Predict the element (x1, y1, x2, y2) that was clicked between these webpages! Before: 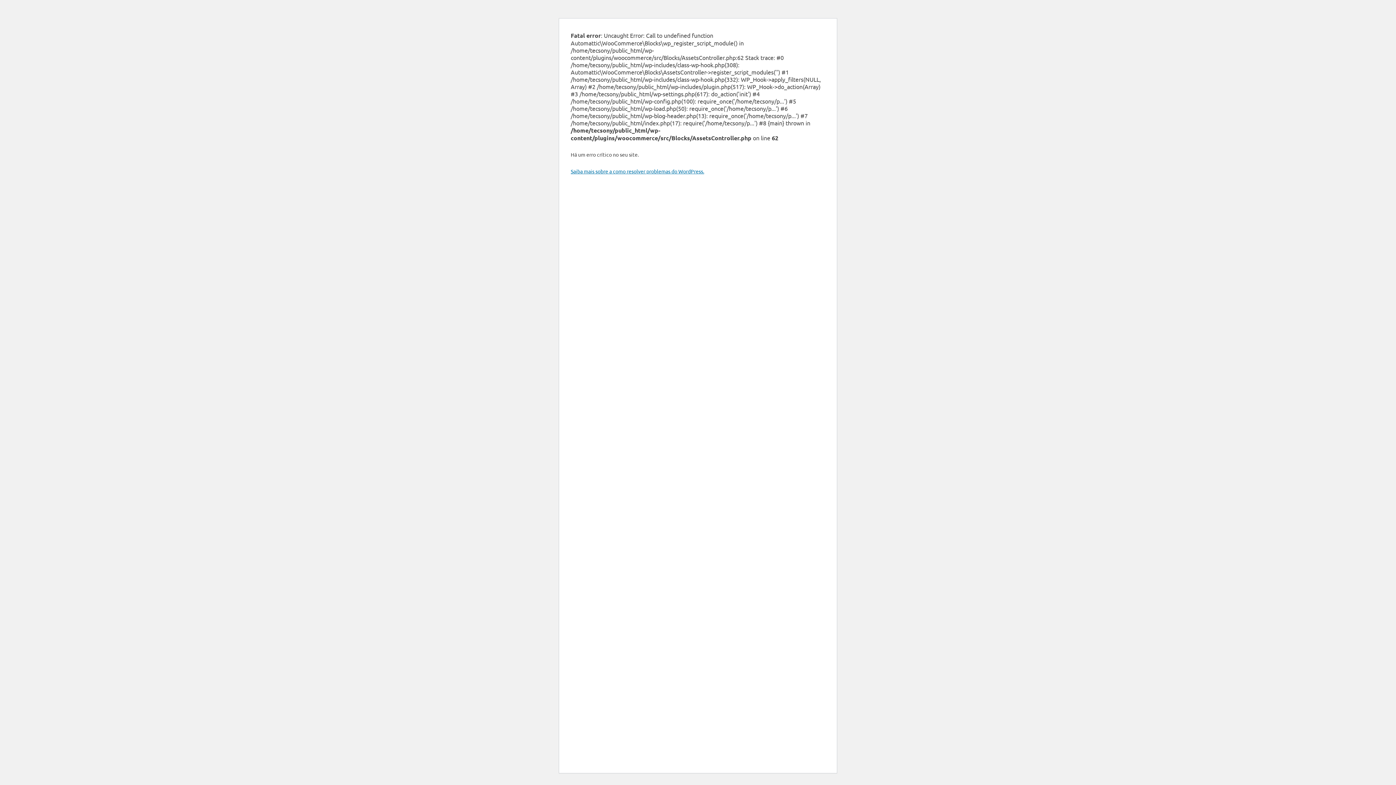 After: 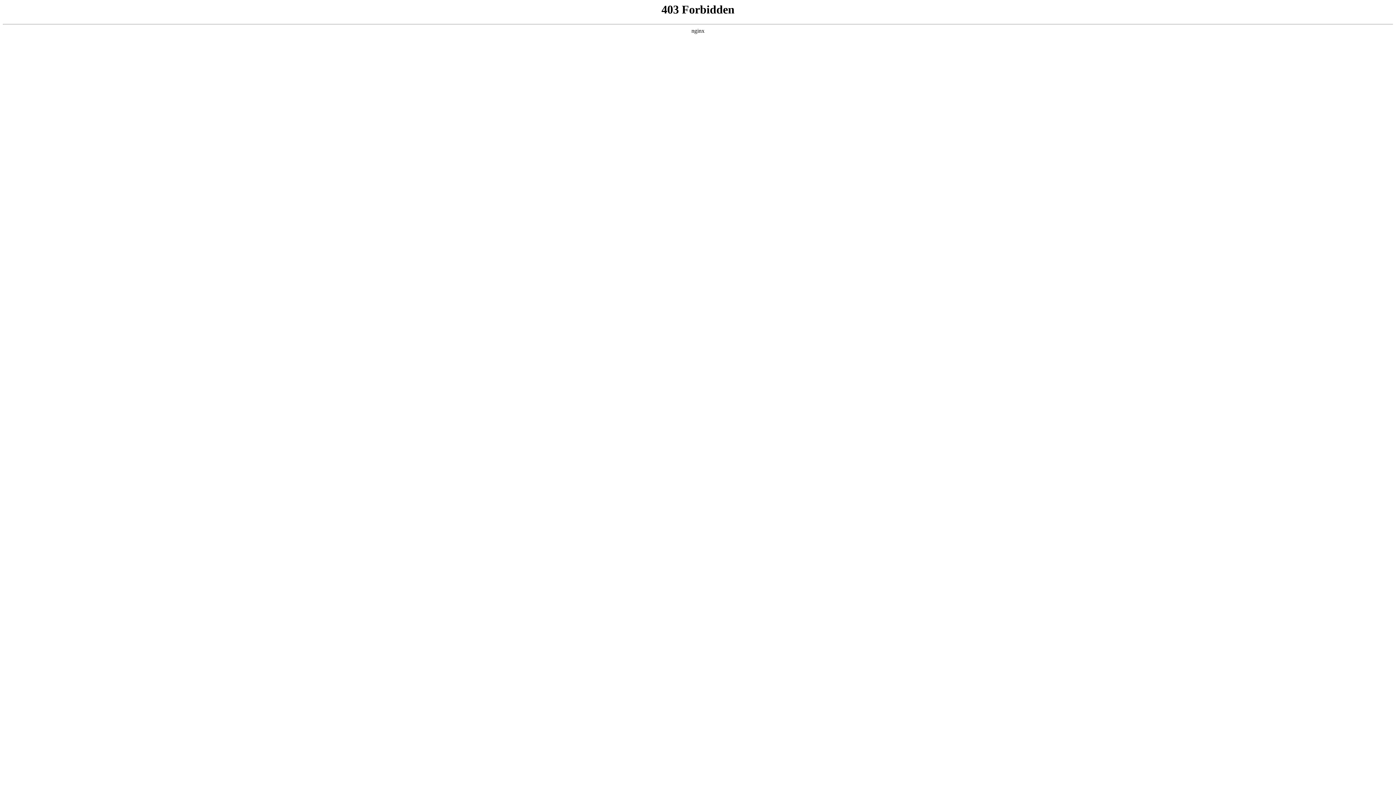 Action: bbox: (570, 168, 704, 174) label: Saiba mais sobre a como resolver problemas do WordPress.